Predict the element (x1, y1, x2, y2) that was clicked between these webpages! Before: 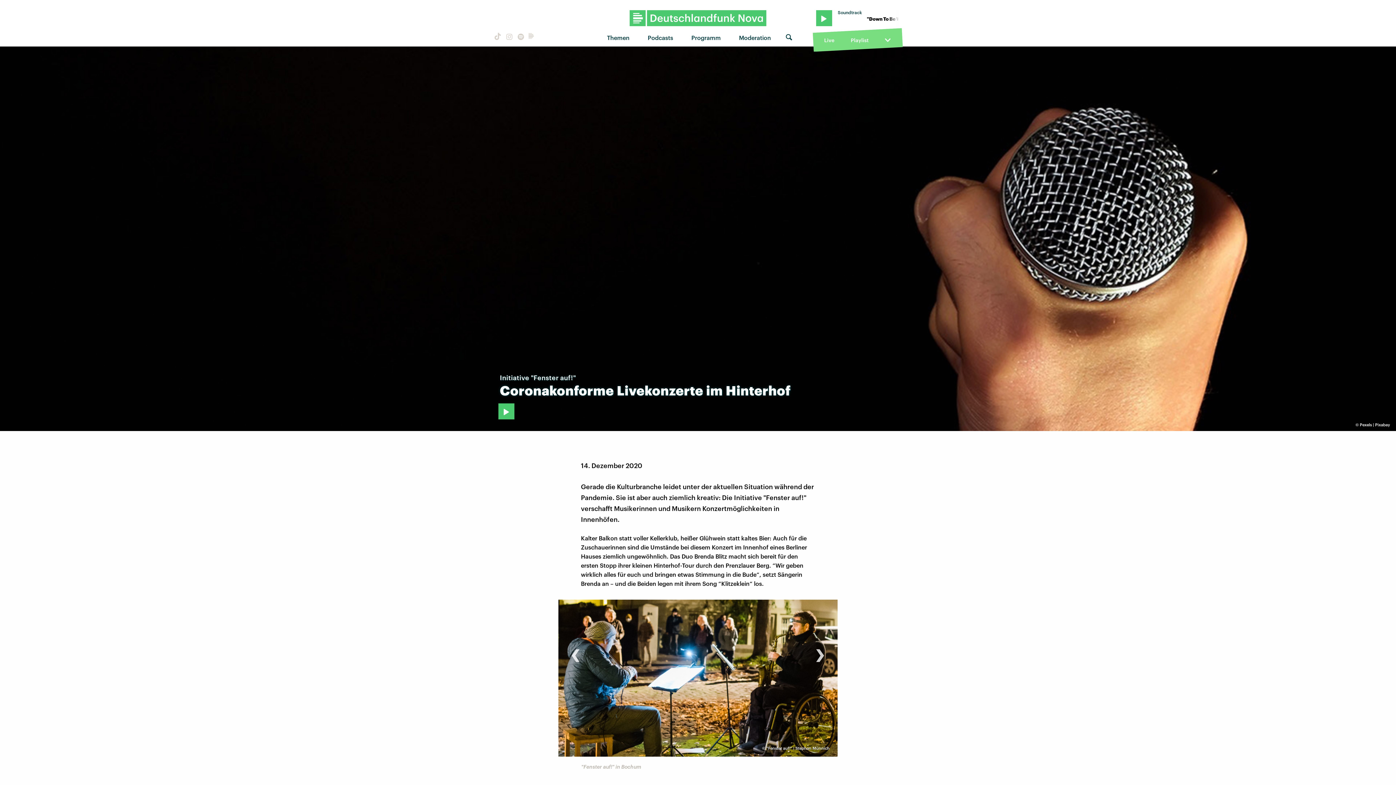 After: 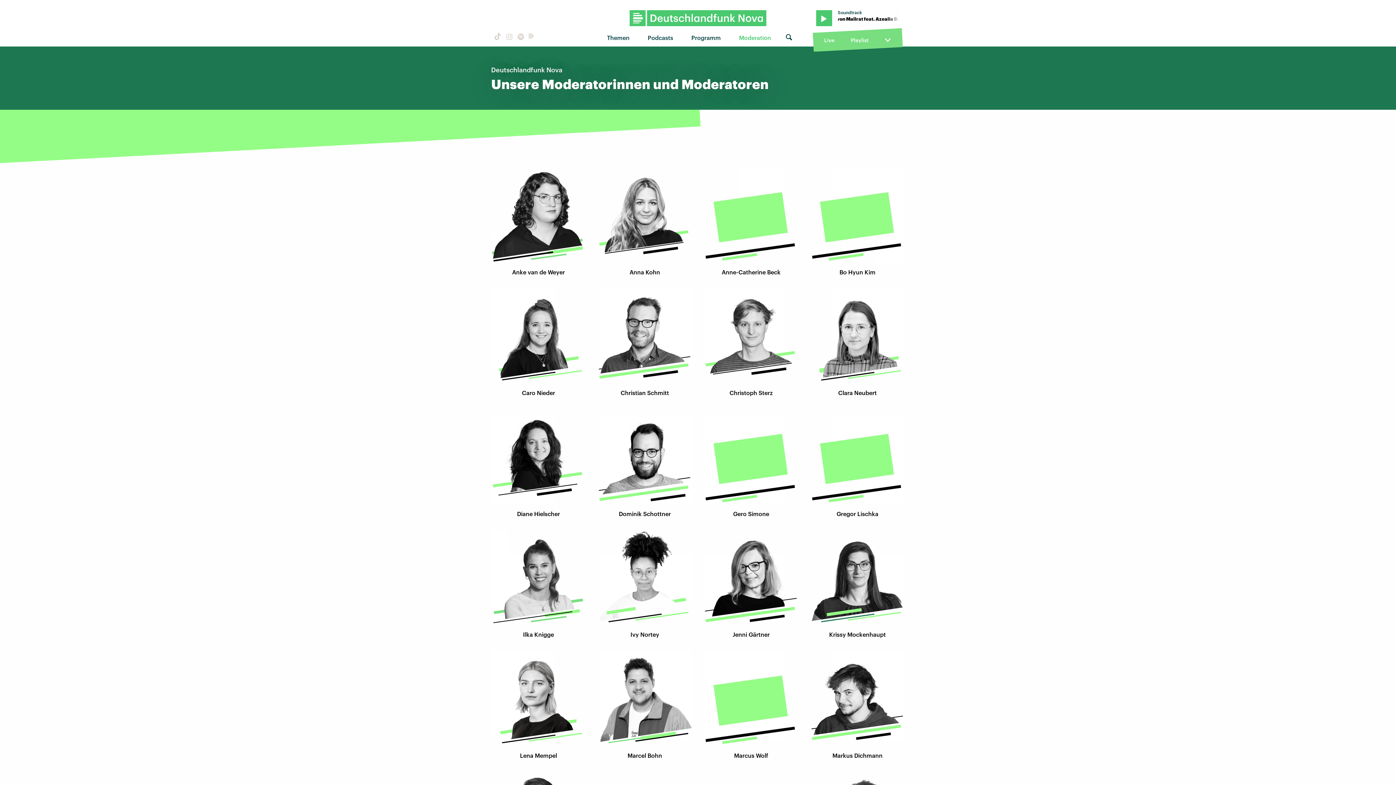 Action: label: Moderation bbox: (733, 29, 782, 45)